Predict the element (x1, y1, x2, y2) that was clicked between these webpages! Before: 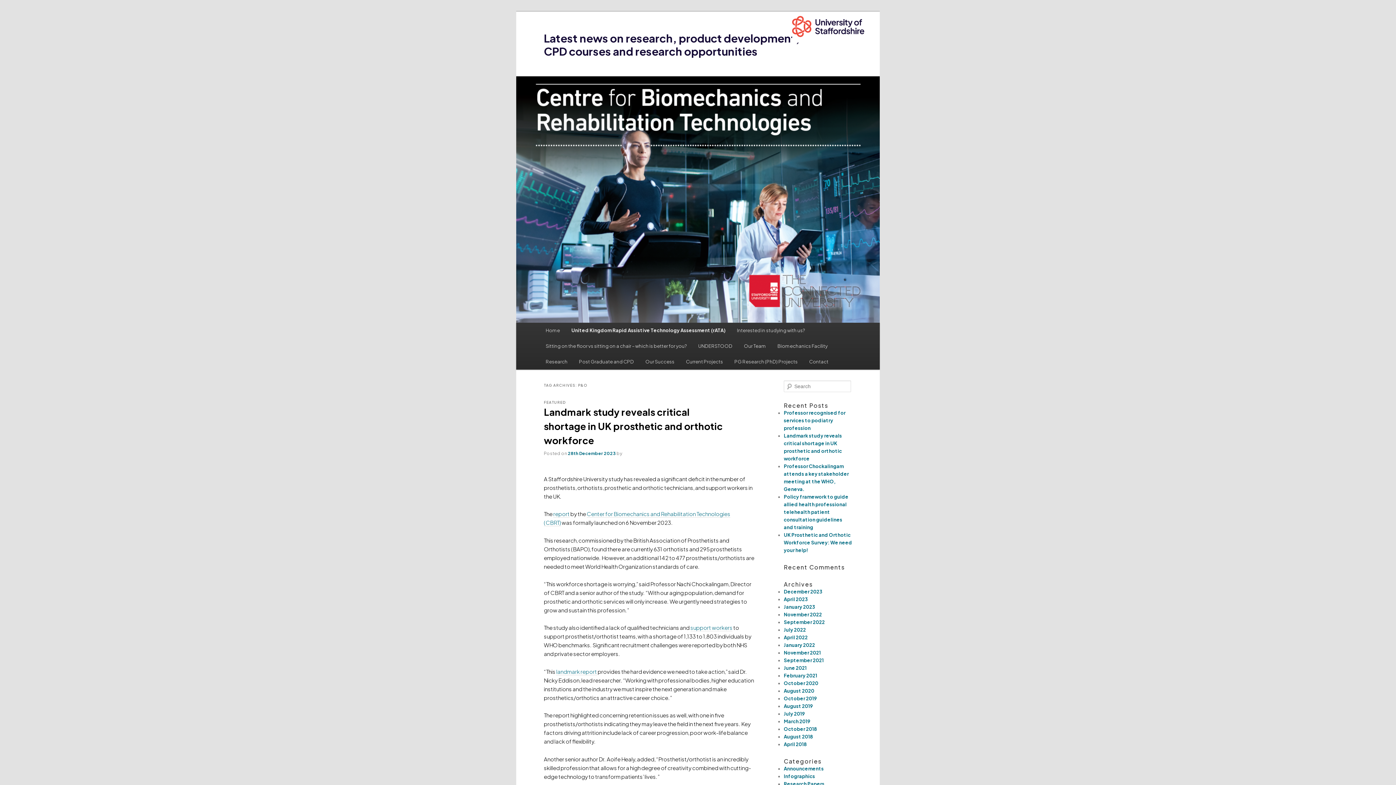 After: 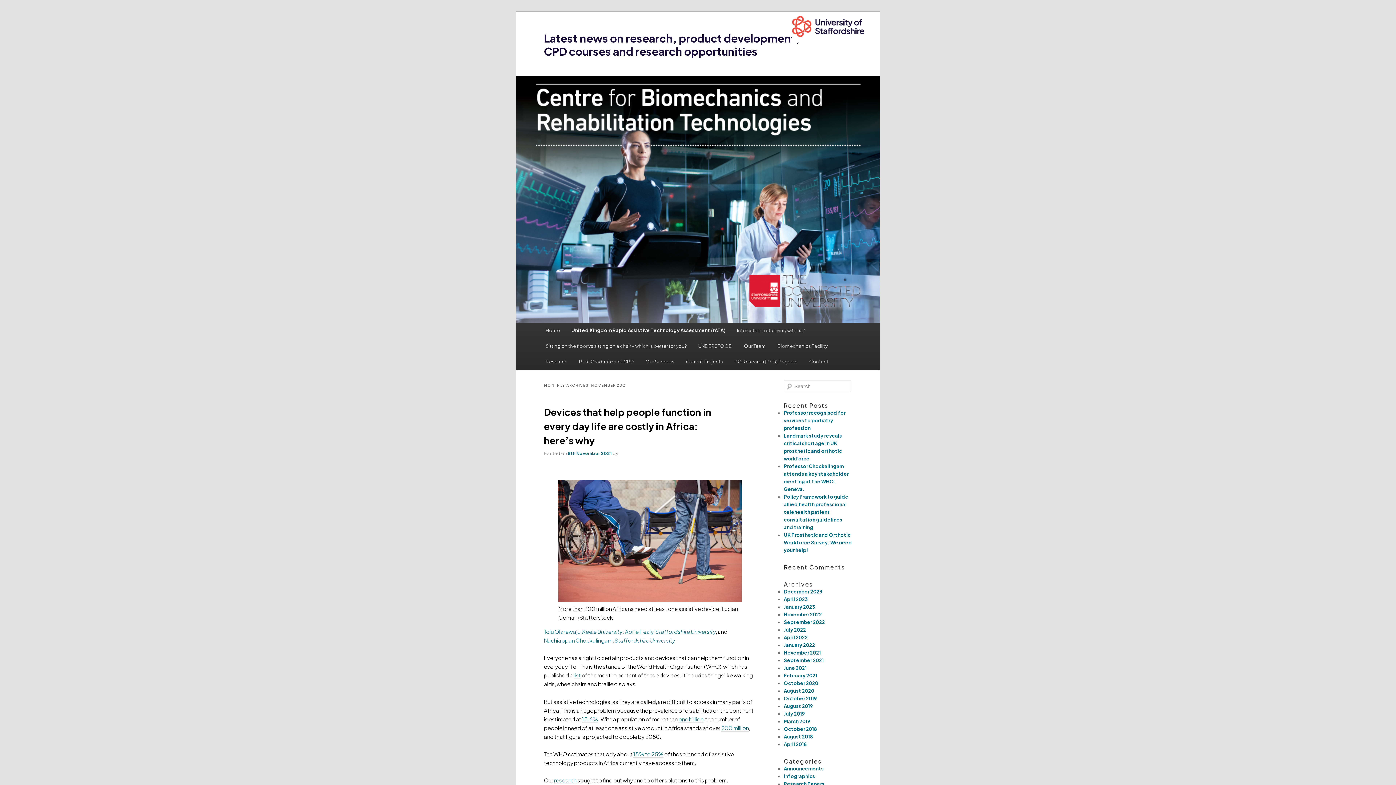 Action: label: November 2021 bbox: (784, 650, 821, 655)